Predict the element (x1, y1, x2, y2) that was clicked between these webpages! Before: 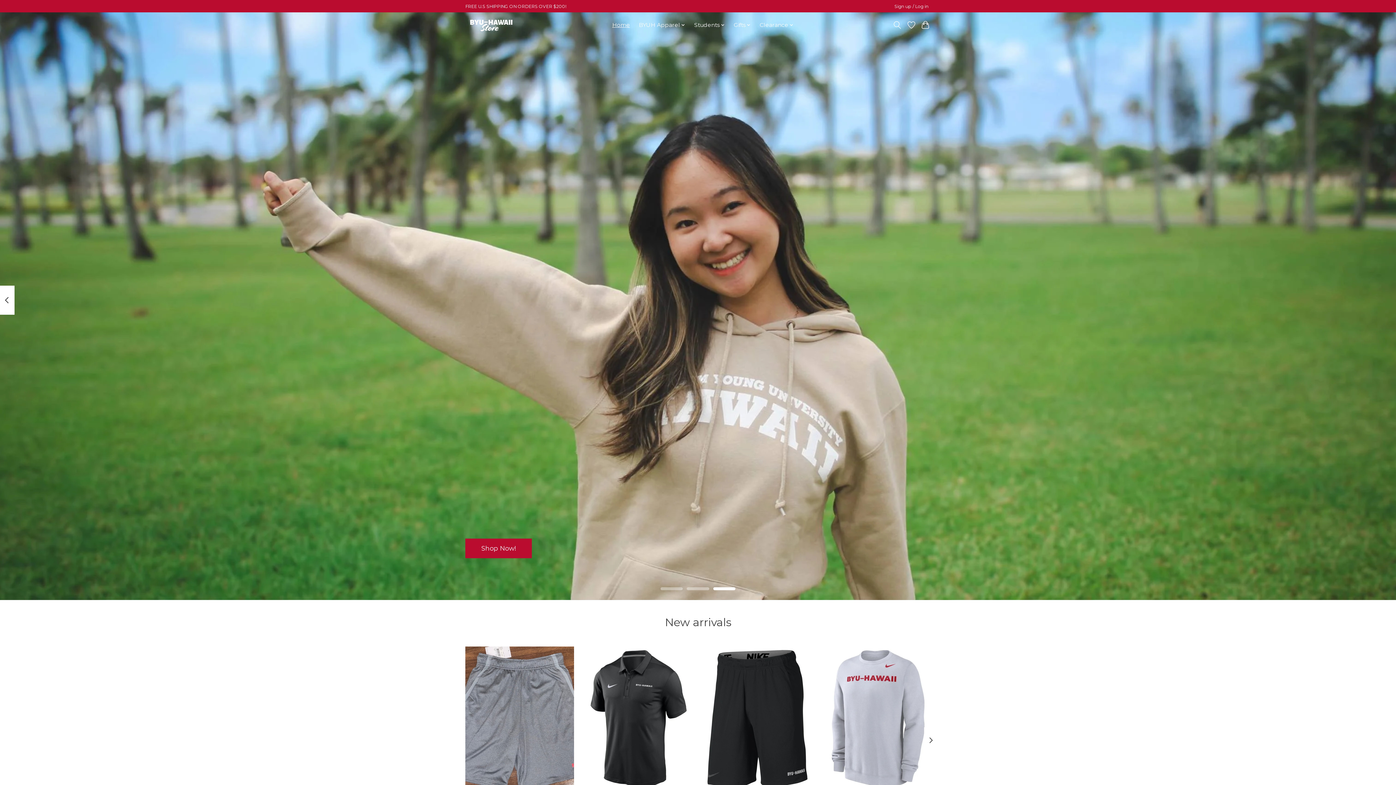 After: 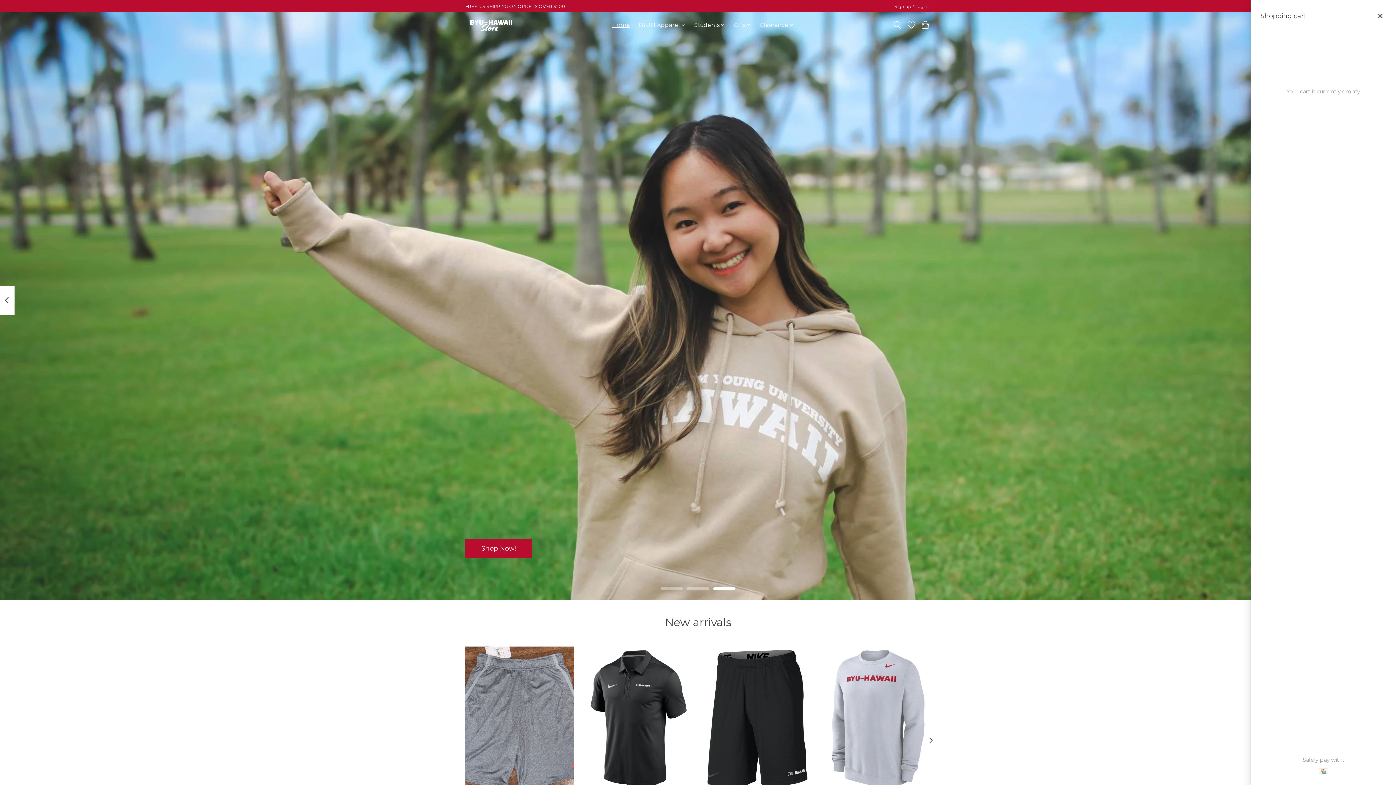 Action: bbox: (920, 18, 930, 31)